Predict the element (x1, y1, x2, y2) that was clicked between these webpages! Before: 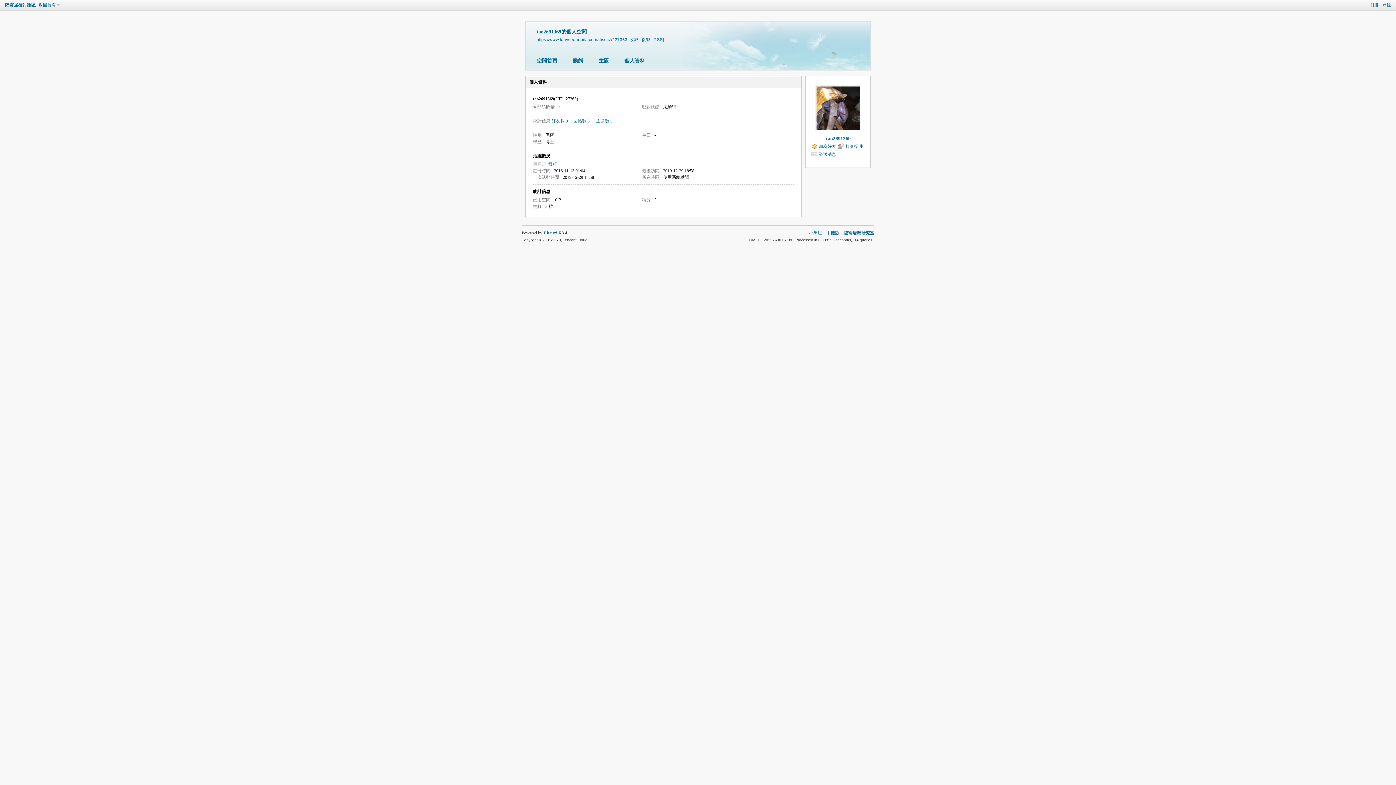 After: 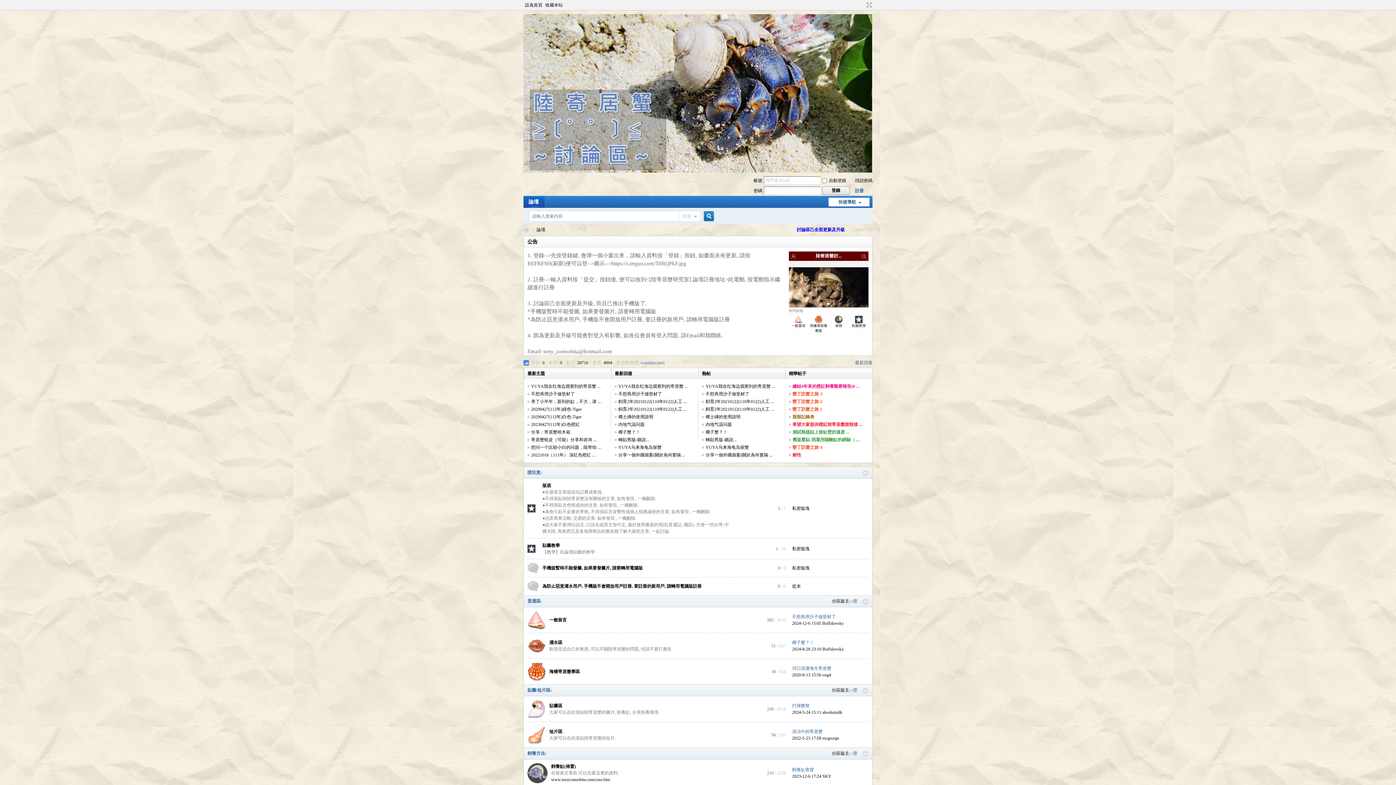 Action: label: 陸寄居蟹討論區 bbox: (3, 0, 37, 10)